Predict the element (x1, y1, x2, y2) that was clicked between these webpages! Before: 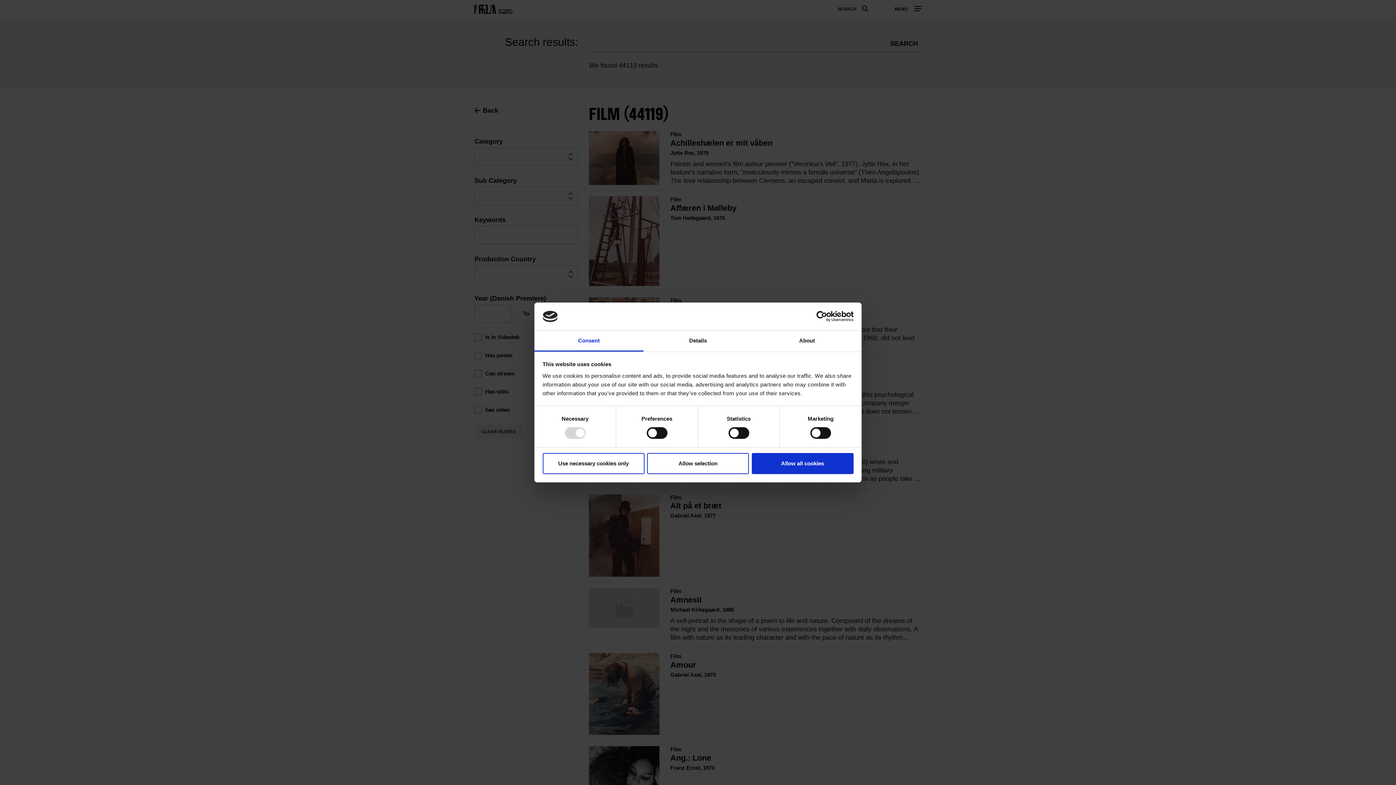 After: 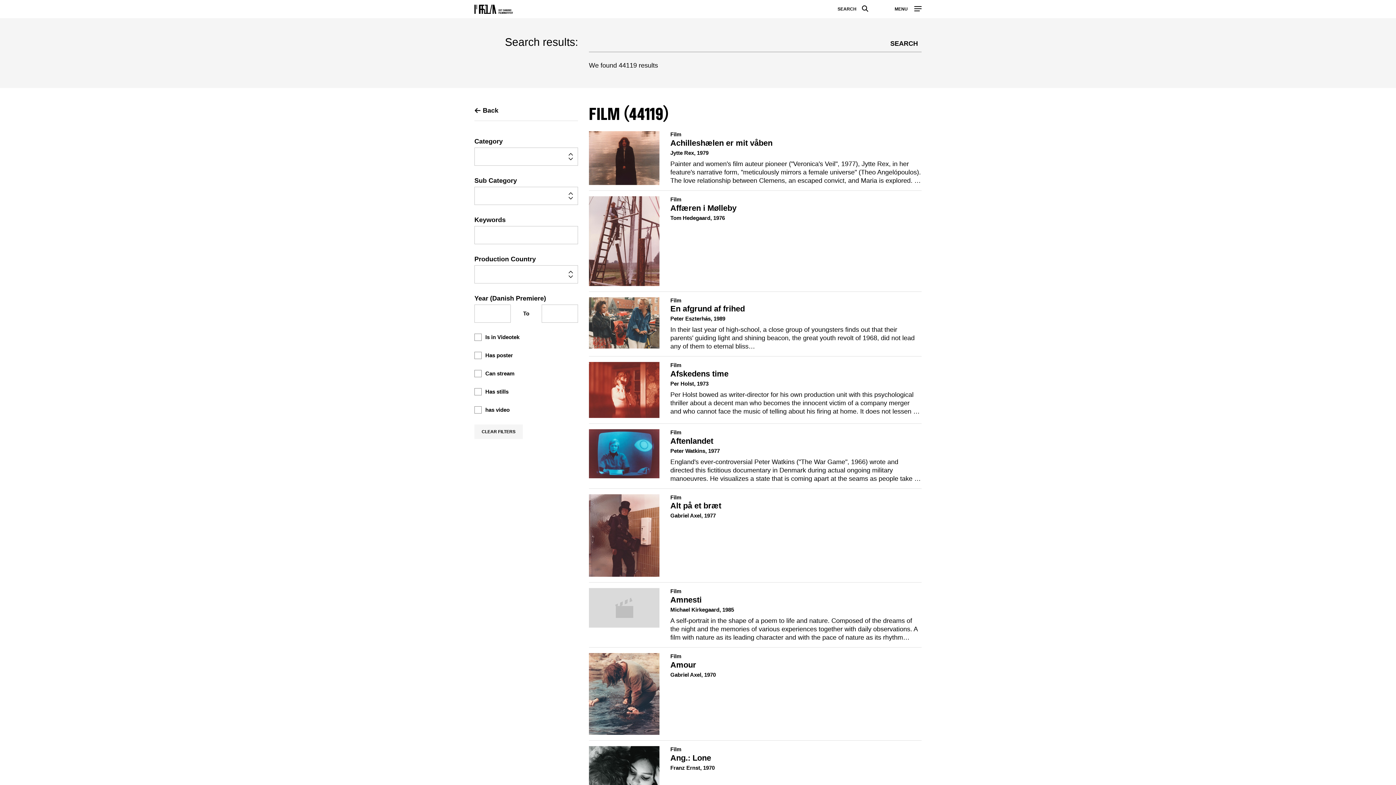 Action: bbox: (647, 453, 749, 474) label: Allow selection